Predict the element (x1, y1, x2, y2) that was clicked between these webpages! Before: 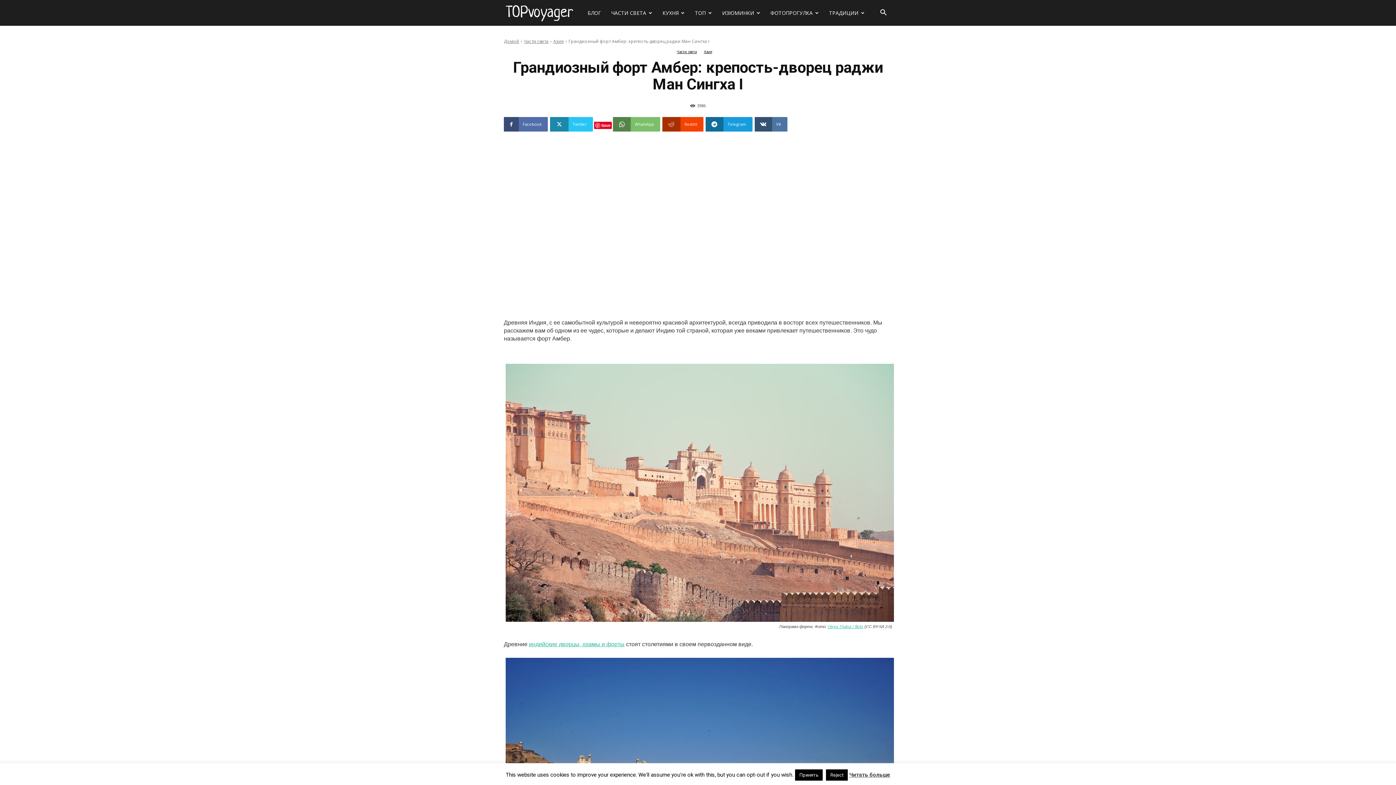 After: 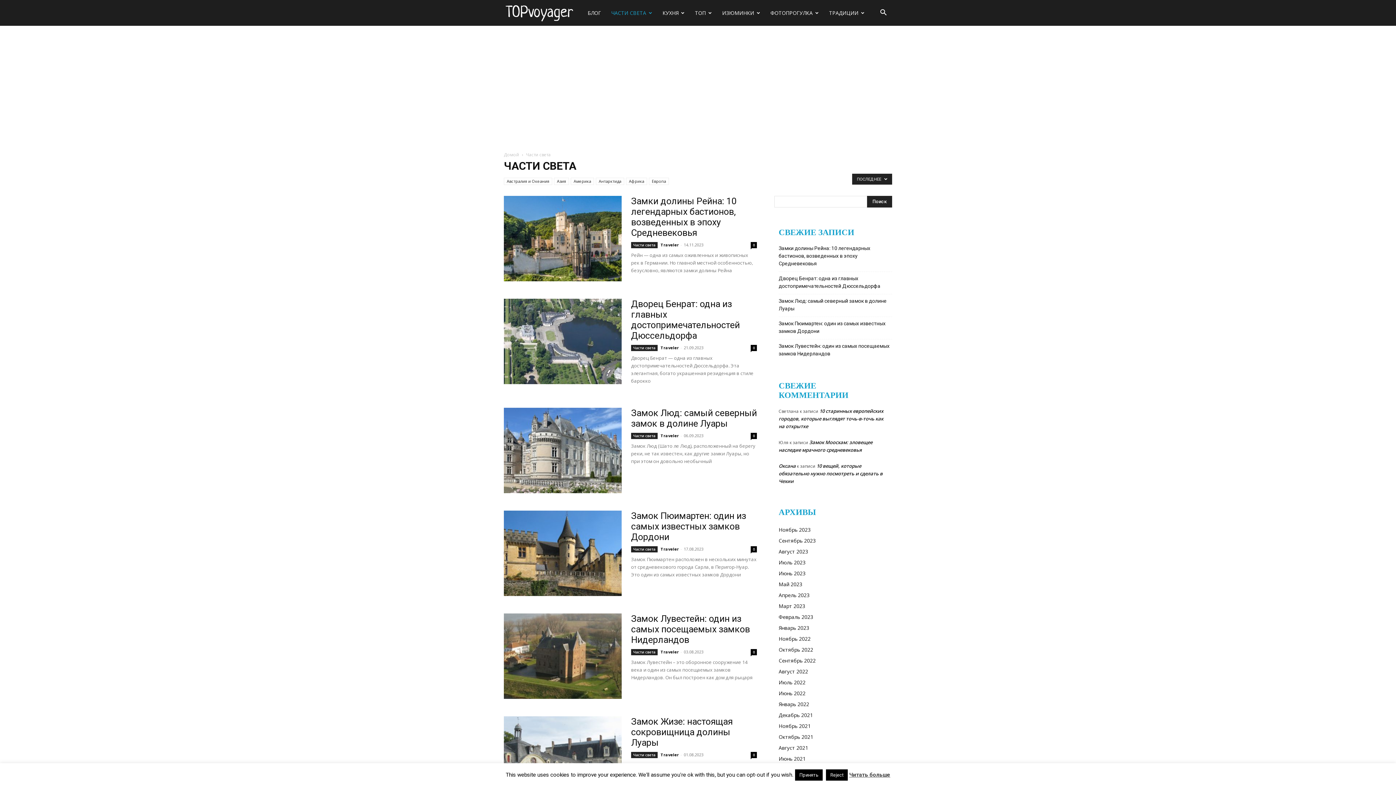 Action: bbox: (676, 49, 696, 53) label: Части света